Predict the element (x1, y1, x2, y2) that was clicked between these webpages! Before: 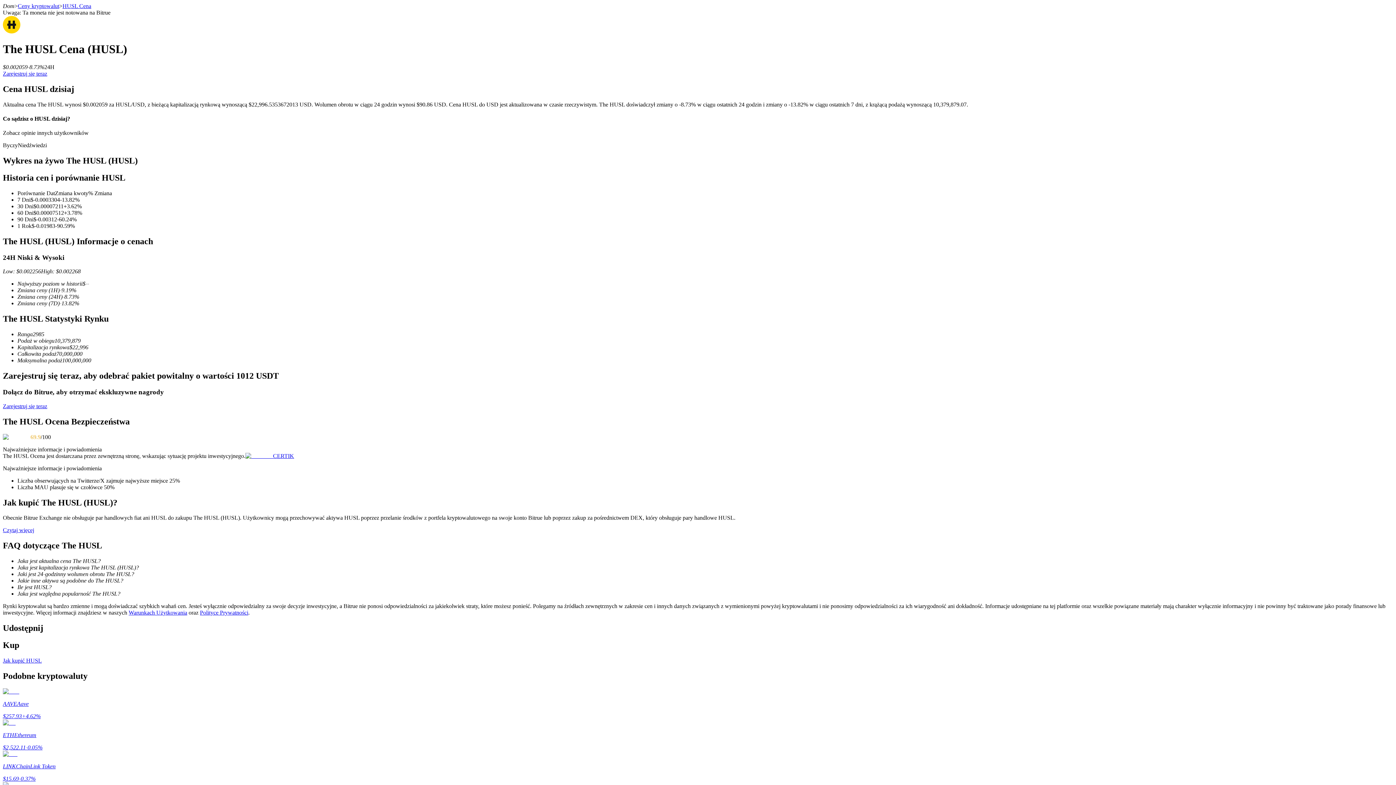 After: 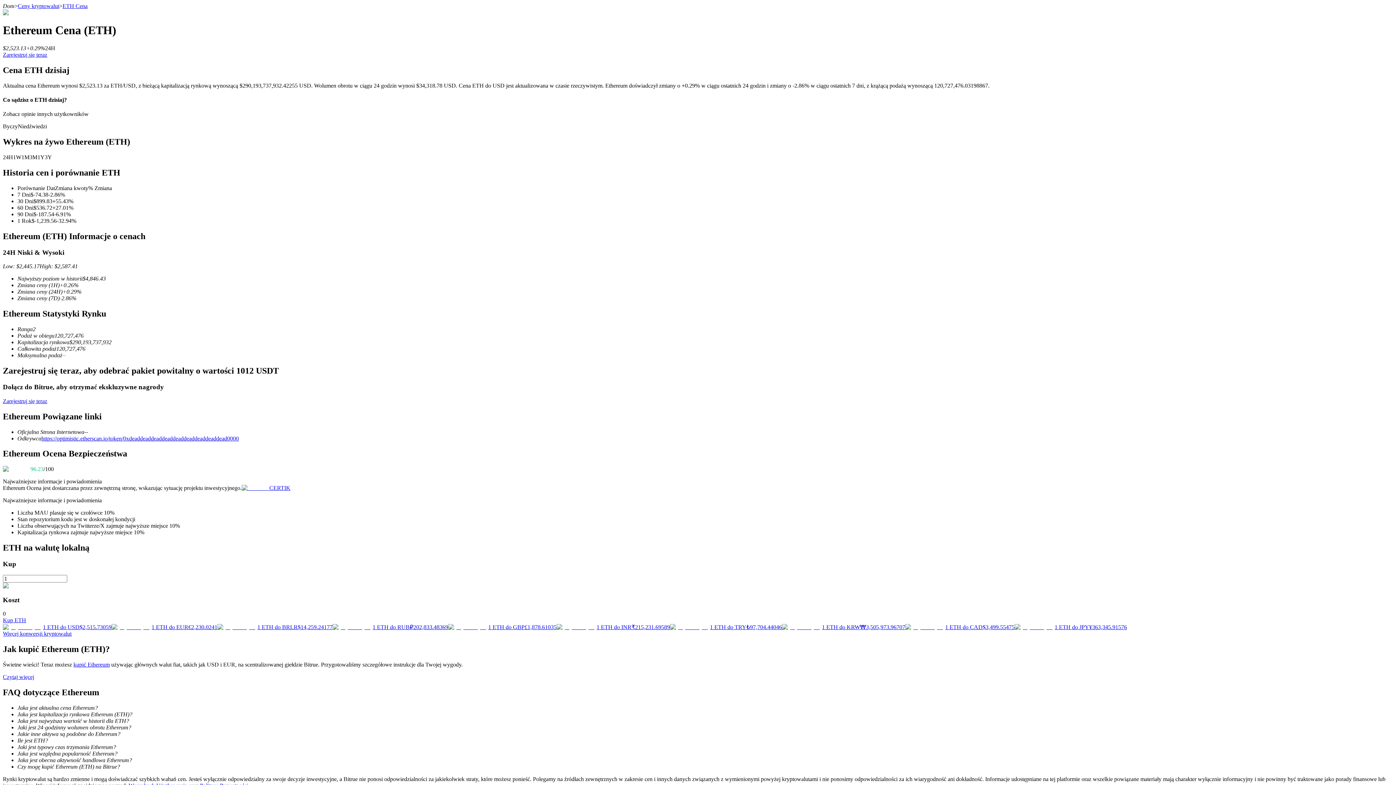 Action: label: ETHEthereum

$2,522.11-0.05% bbox: (2, 719, 1393, 751)